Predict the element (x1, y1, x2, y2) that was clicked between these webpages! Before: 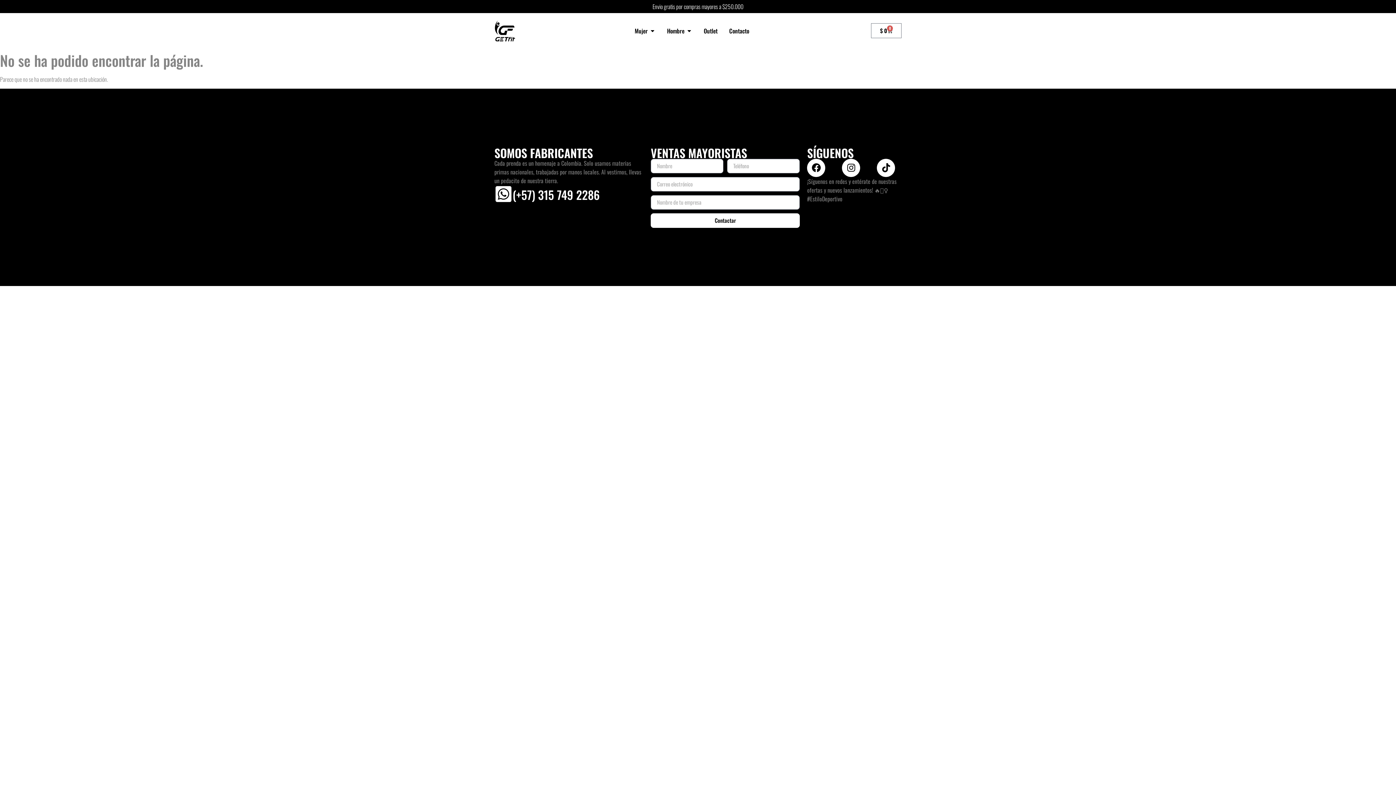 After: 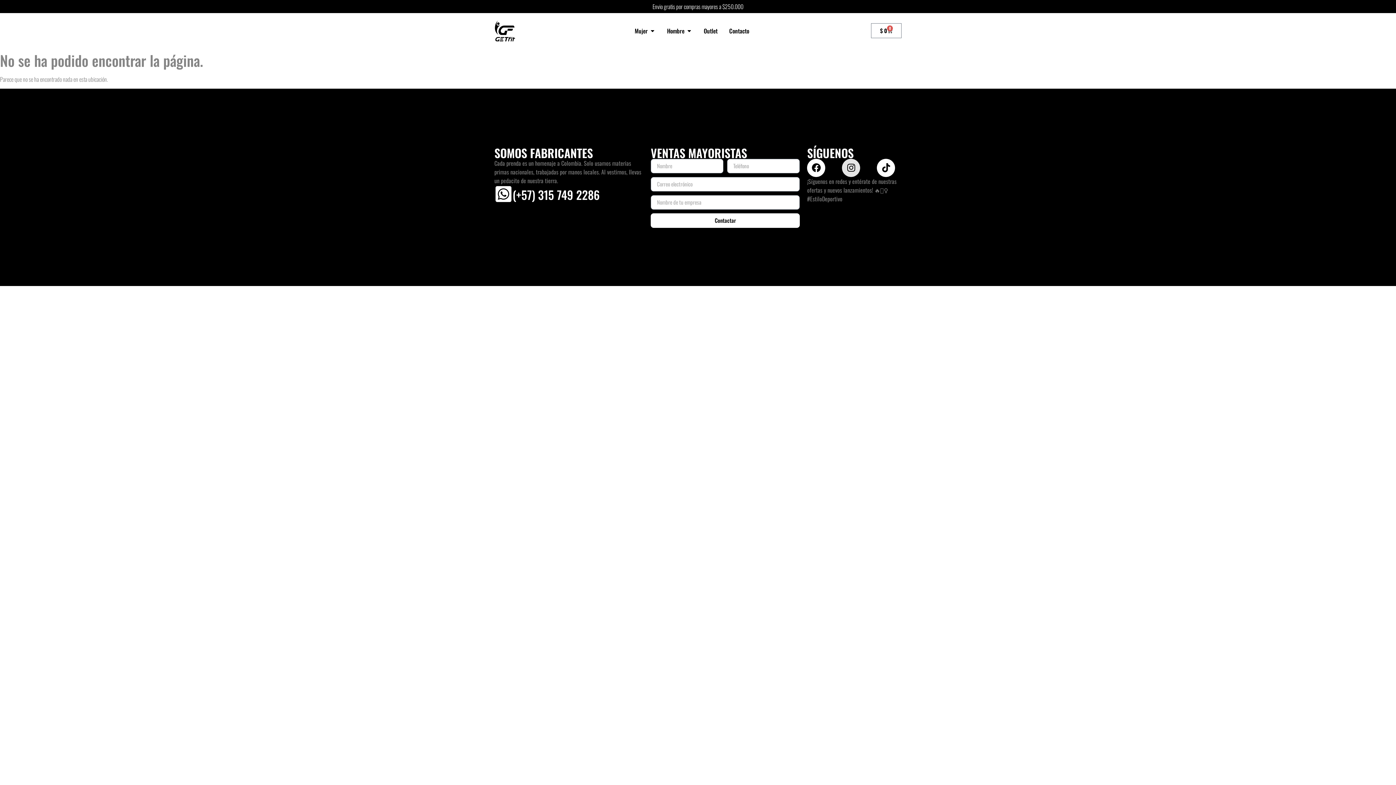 Action: bbox: (842, 158, 860, 177) label: Instagram